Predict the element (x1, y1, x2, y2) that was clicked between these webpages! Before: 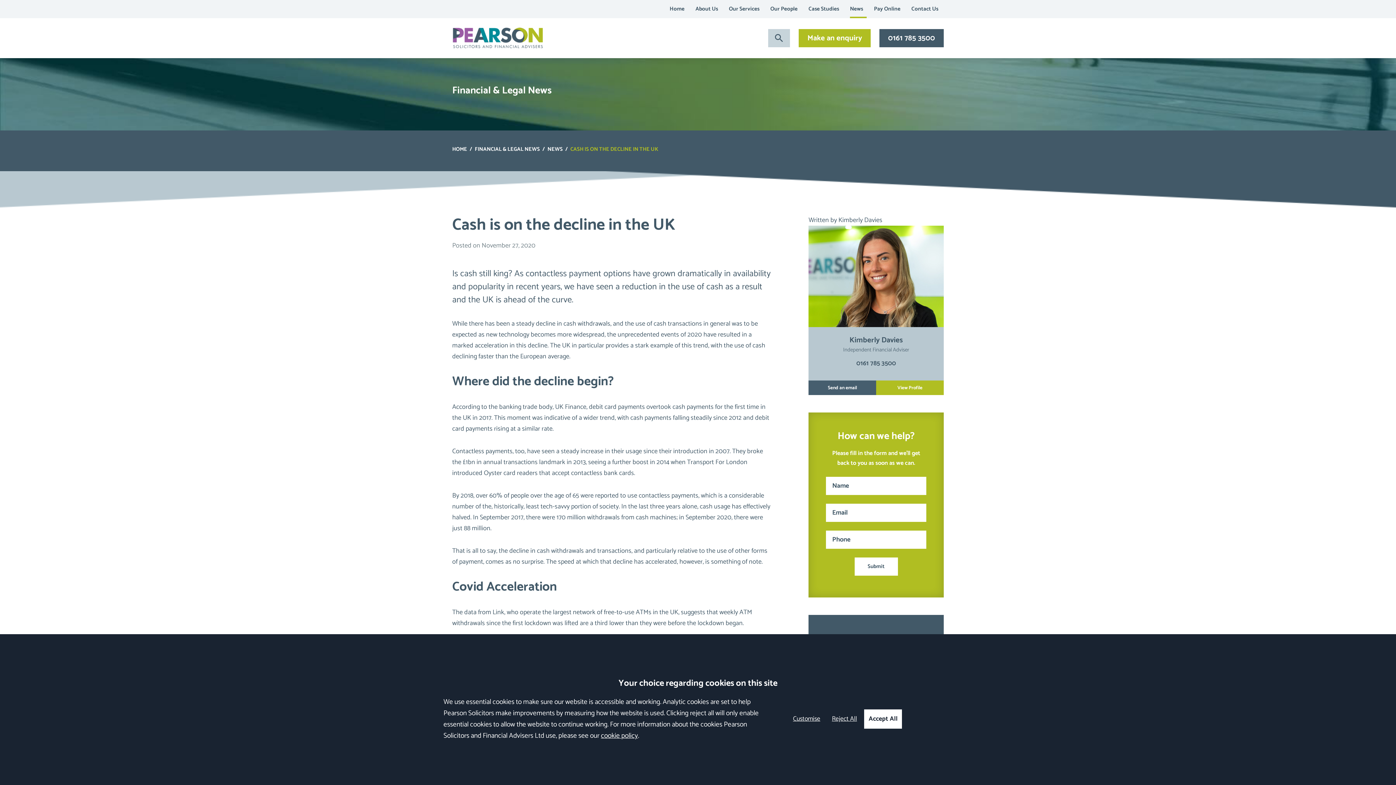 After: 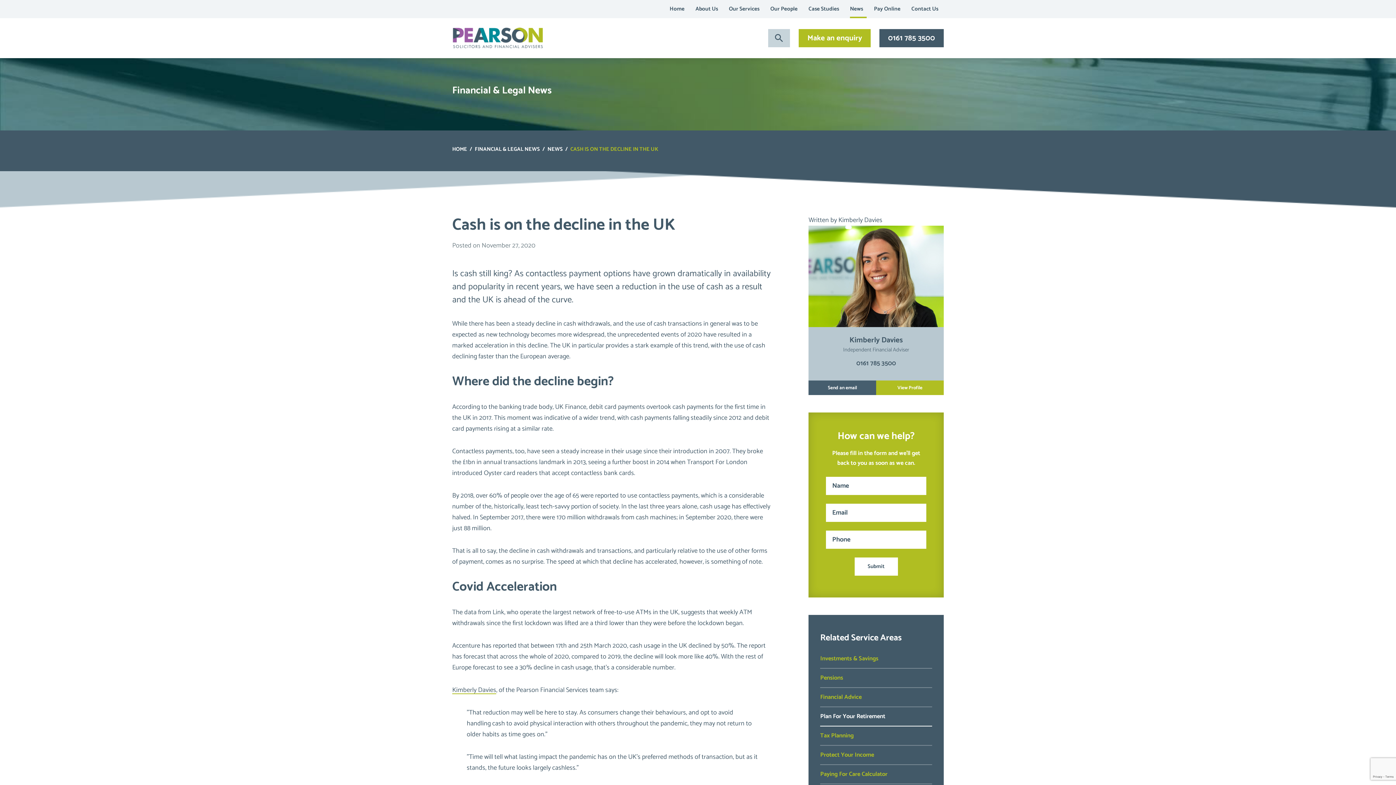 Action: label: Accept All bbox: (864, 709, 902, 728)